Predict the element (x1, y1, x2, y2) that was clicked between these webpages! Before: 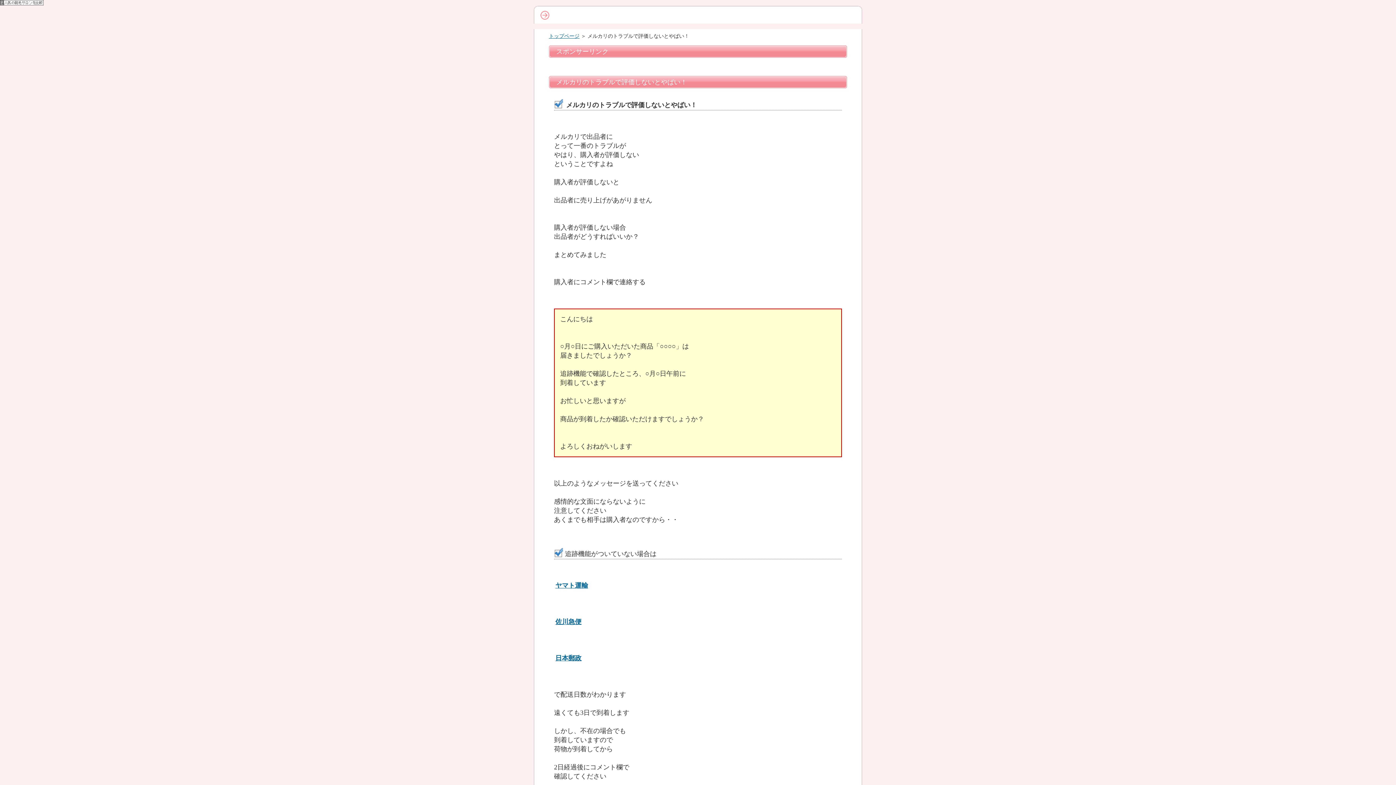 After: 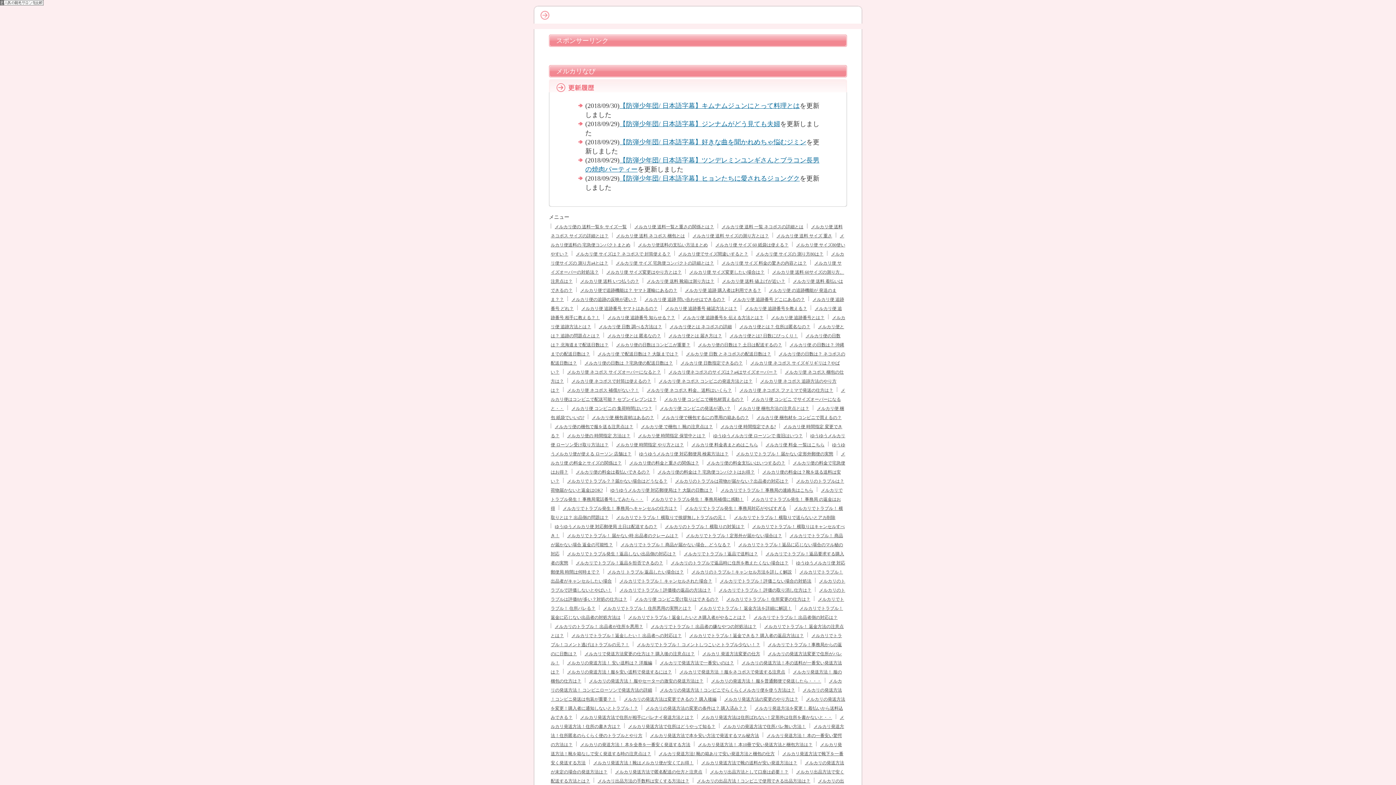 Action: label: トップページ bbox: (549, 33, 579, 38)